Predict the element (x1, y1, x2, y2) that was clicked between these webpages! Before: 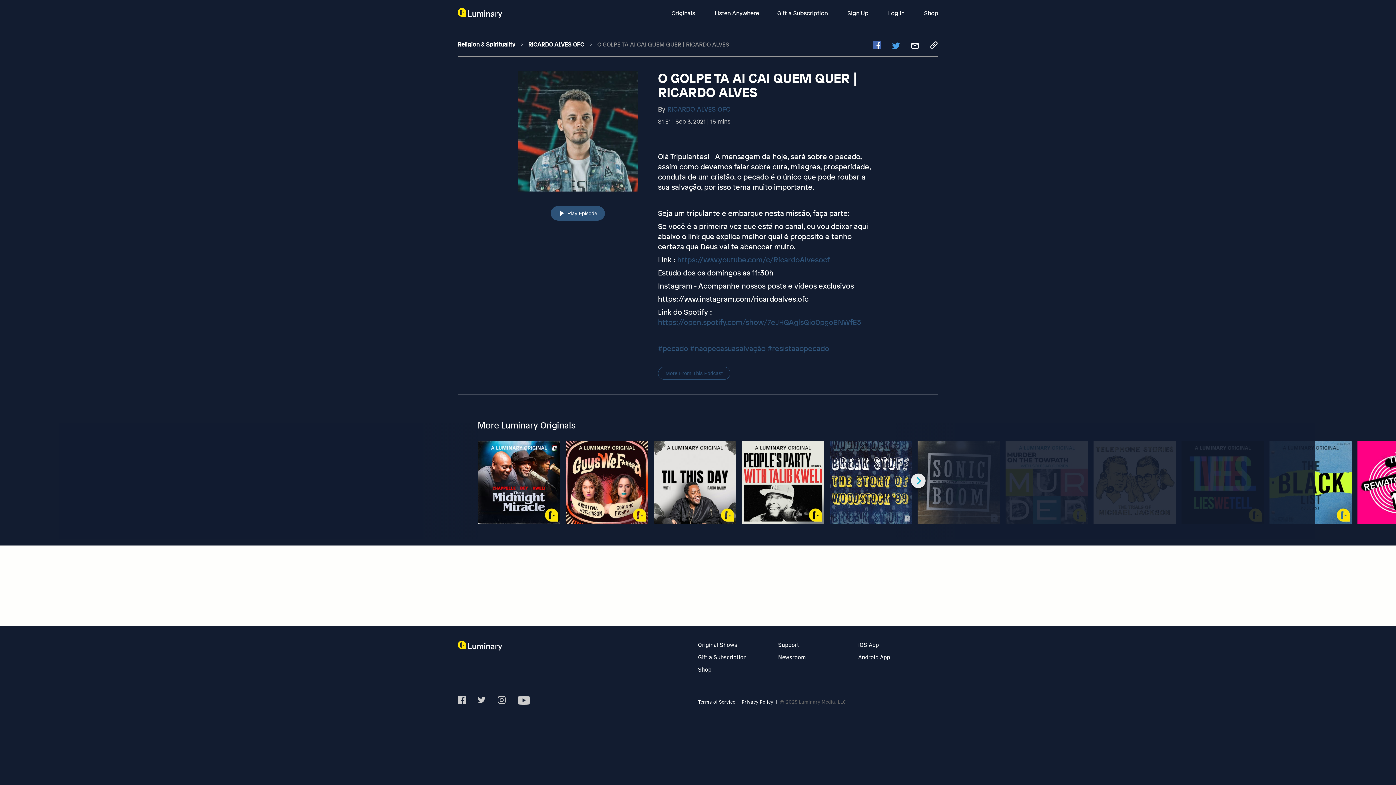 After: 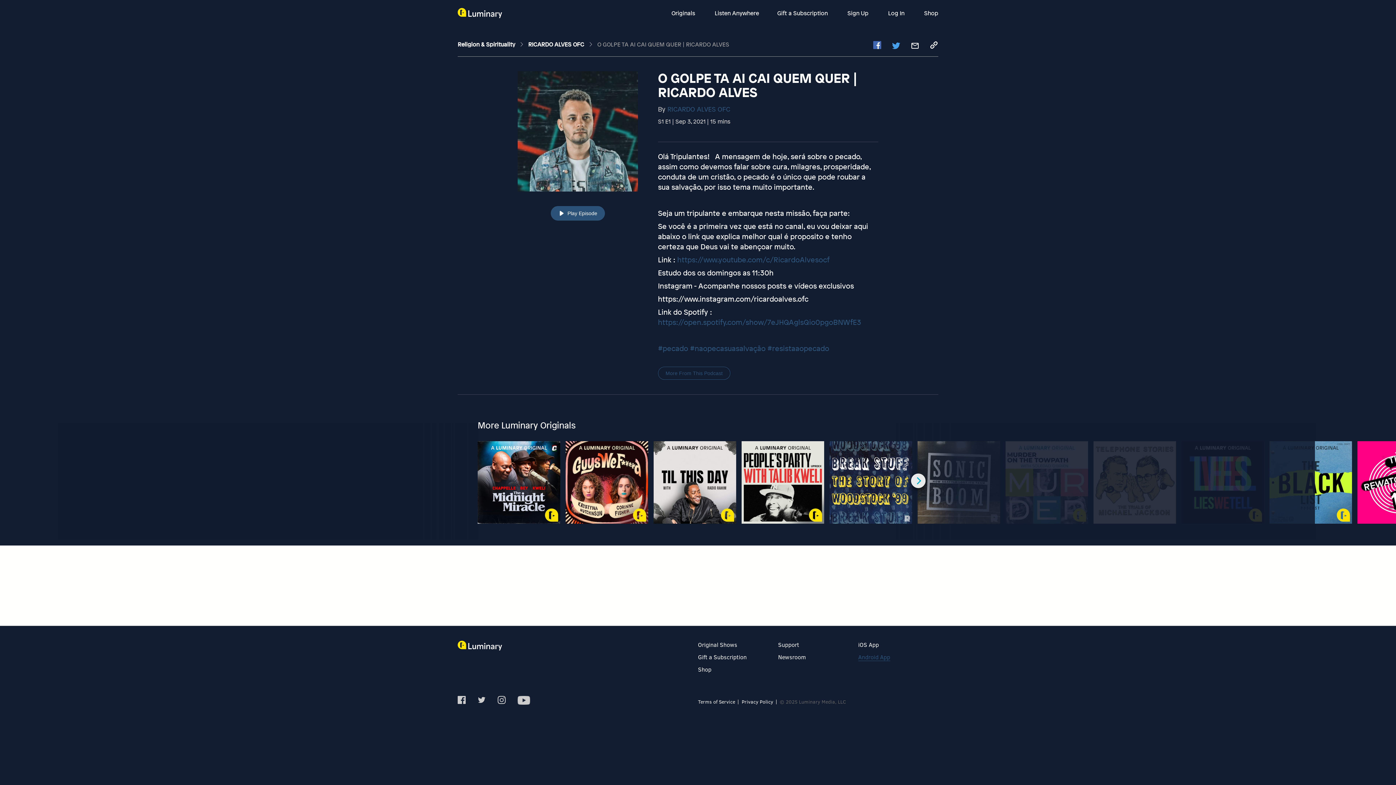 Action: bbox: (858, 653, 890, 661) label: Android App